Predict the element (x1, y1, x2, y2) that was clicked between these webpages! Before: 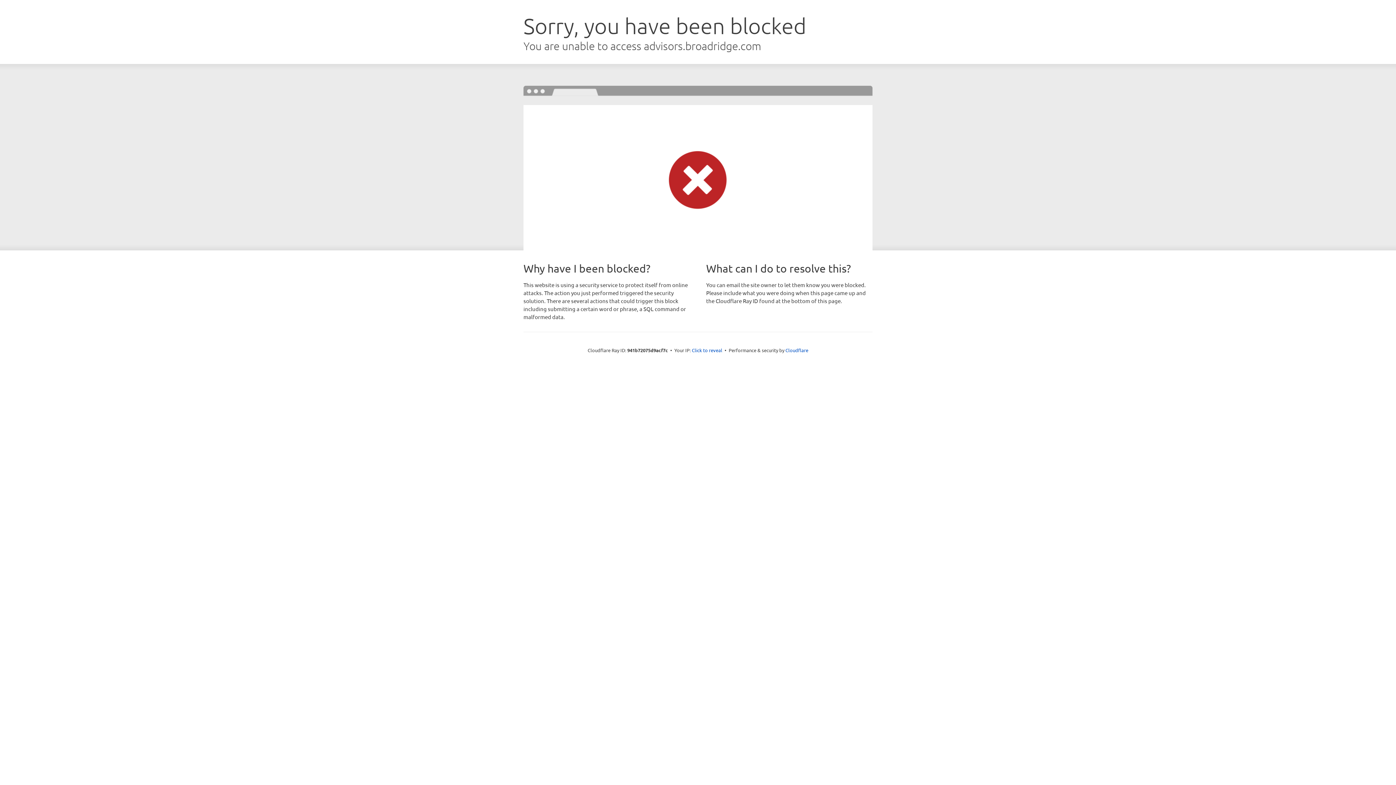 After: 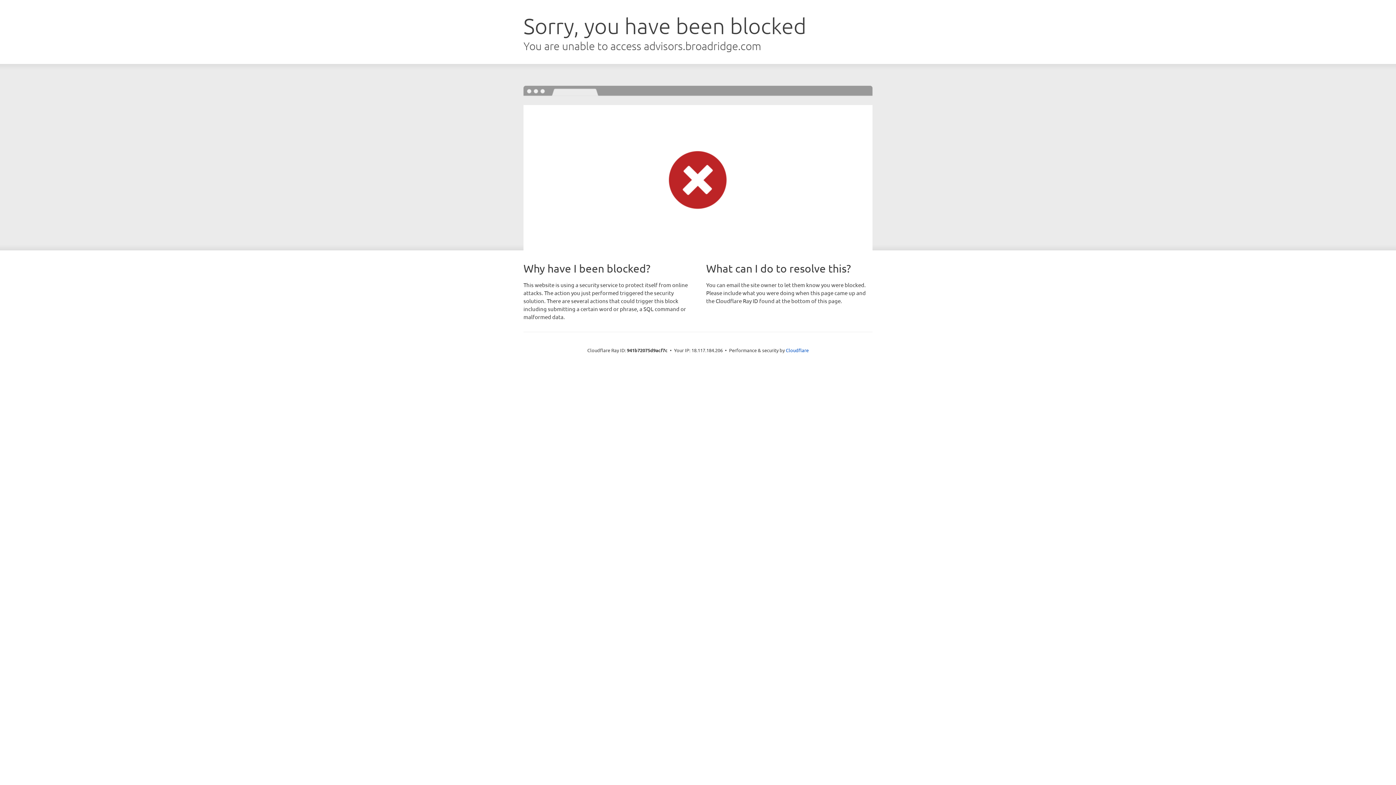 Action: label: Click to reveal bbox: (692, 346, 722, 353)